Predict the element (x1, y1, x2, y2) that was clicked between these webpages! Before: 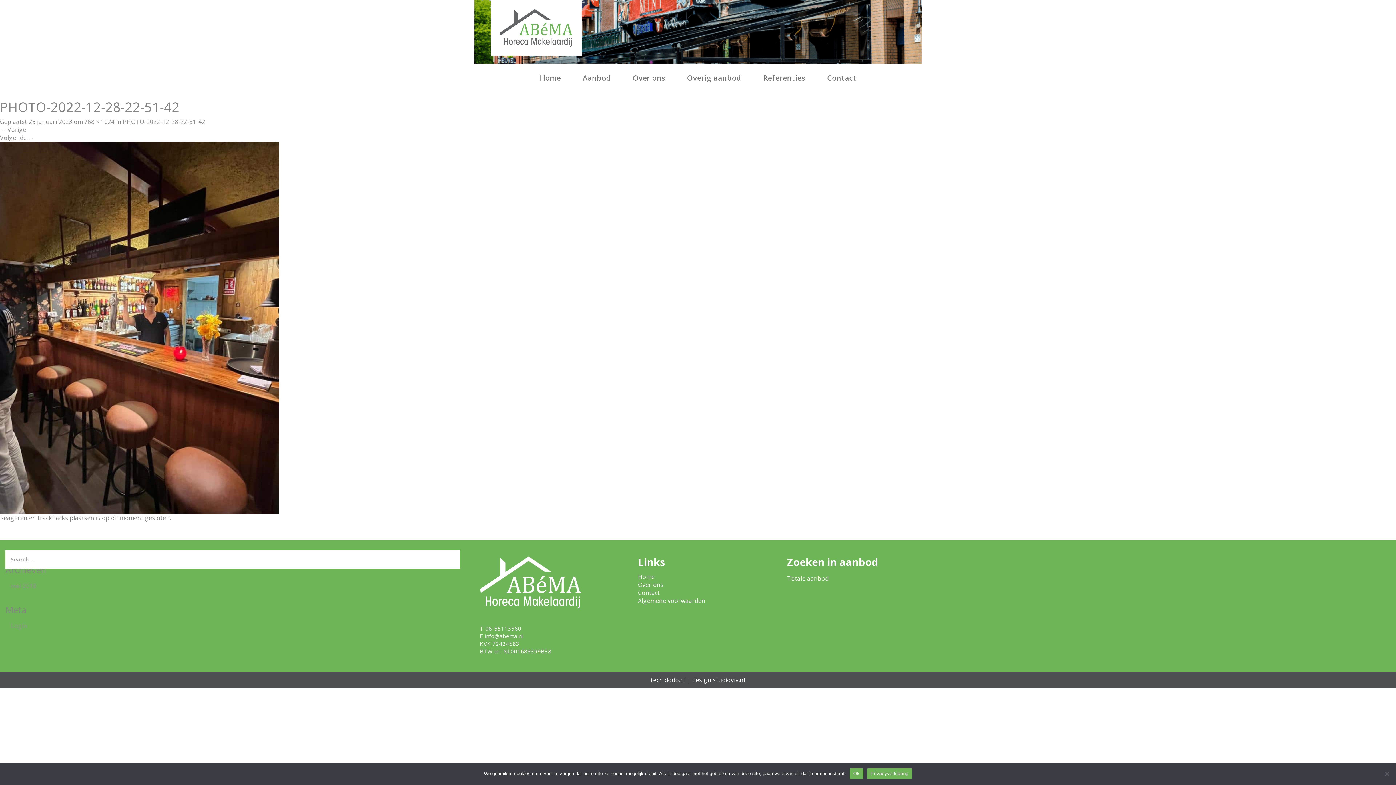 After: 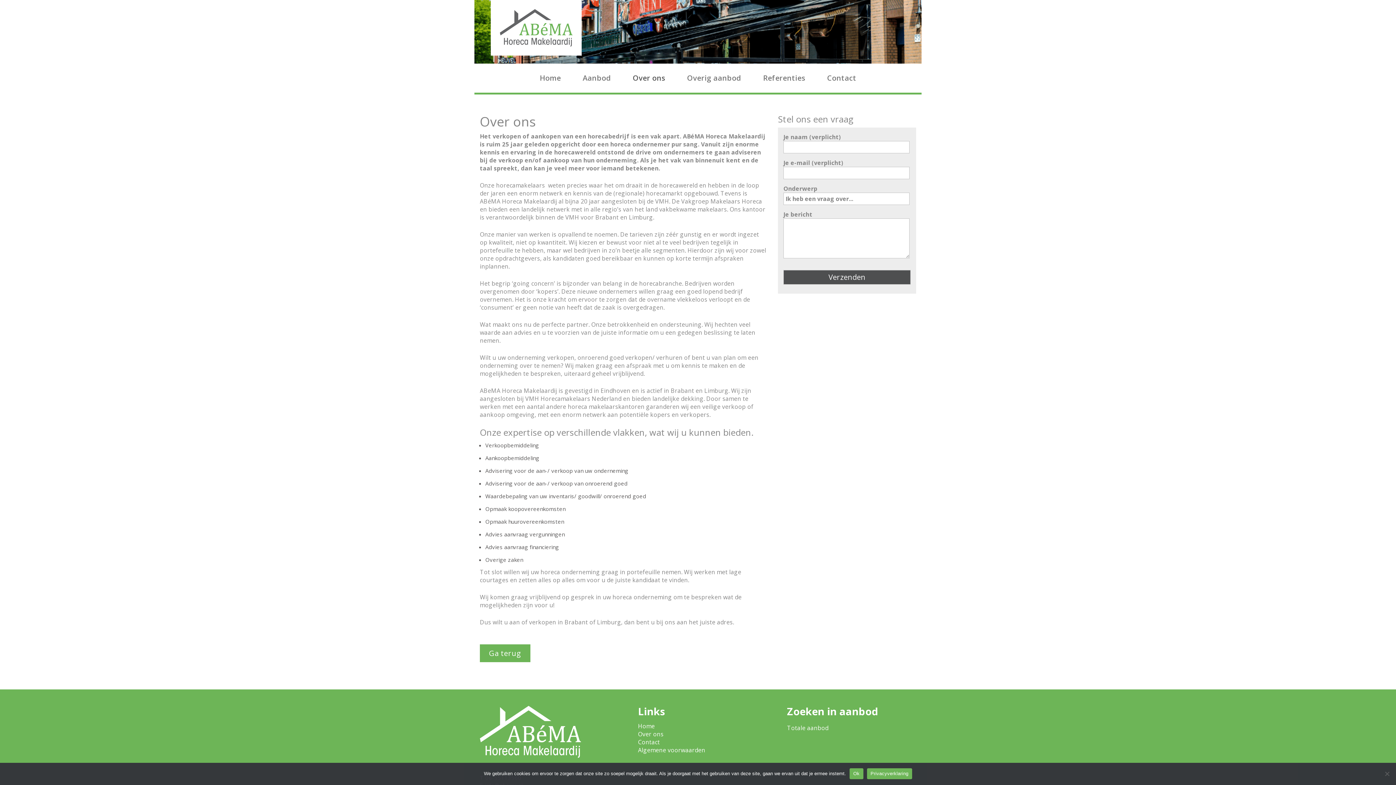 Action: label: Over ons bbox: (622, 67, 676, 89)